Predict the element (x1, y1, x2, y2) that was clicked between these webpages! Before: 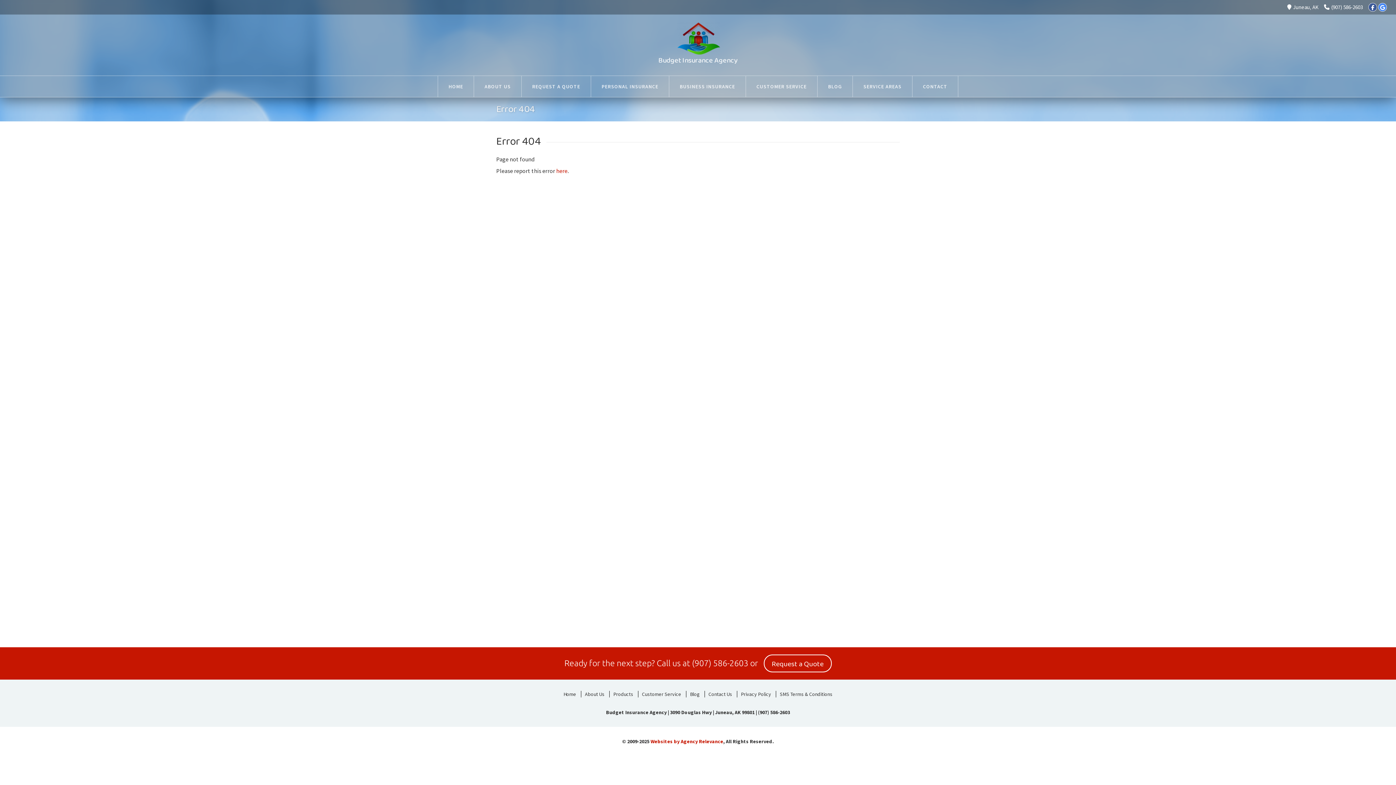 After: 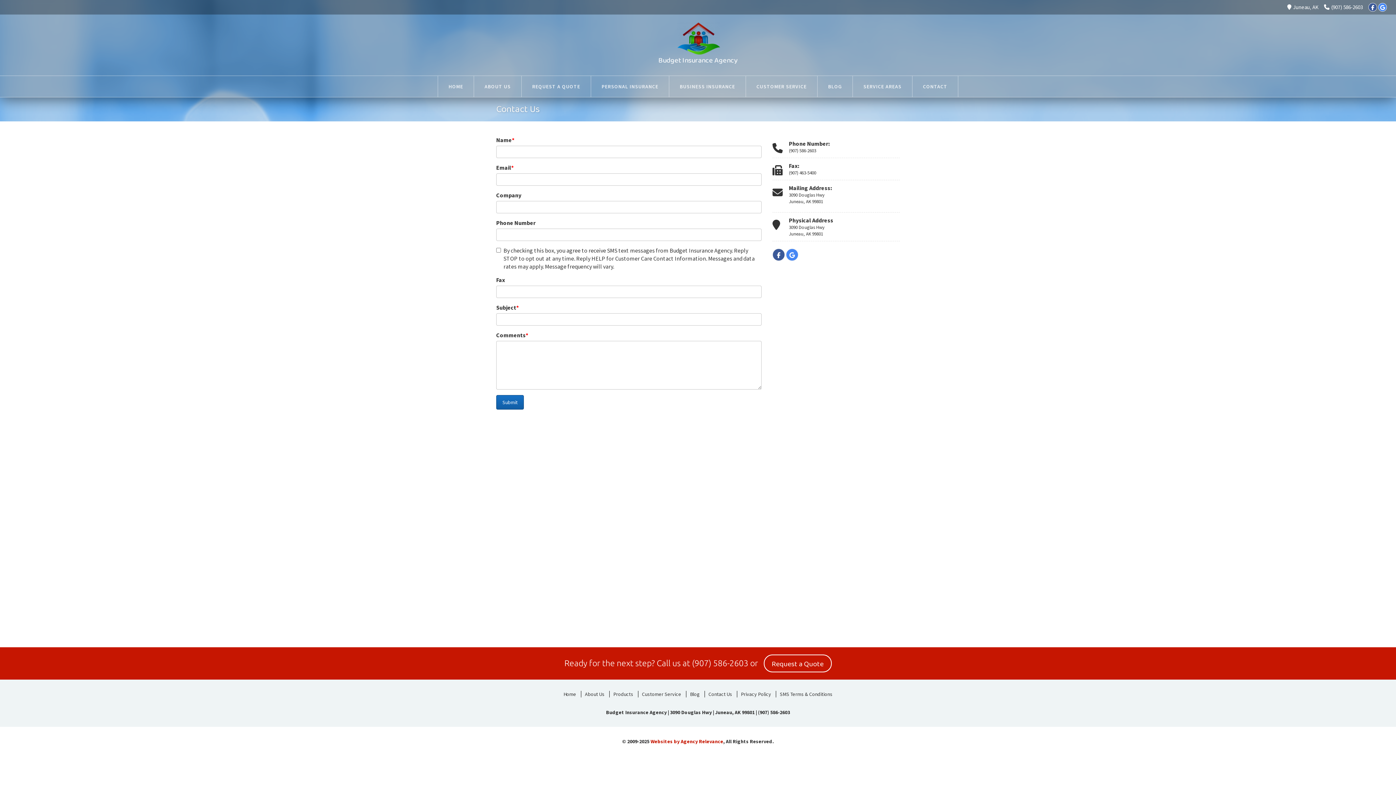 Action: bbox: (912, 76, 958, 97) label: CONTACT